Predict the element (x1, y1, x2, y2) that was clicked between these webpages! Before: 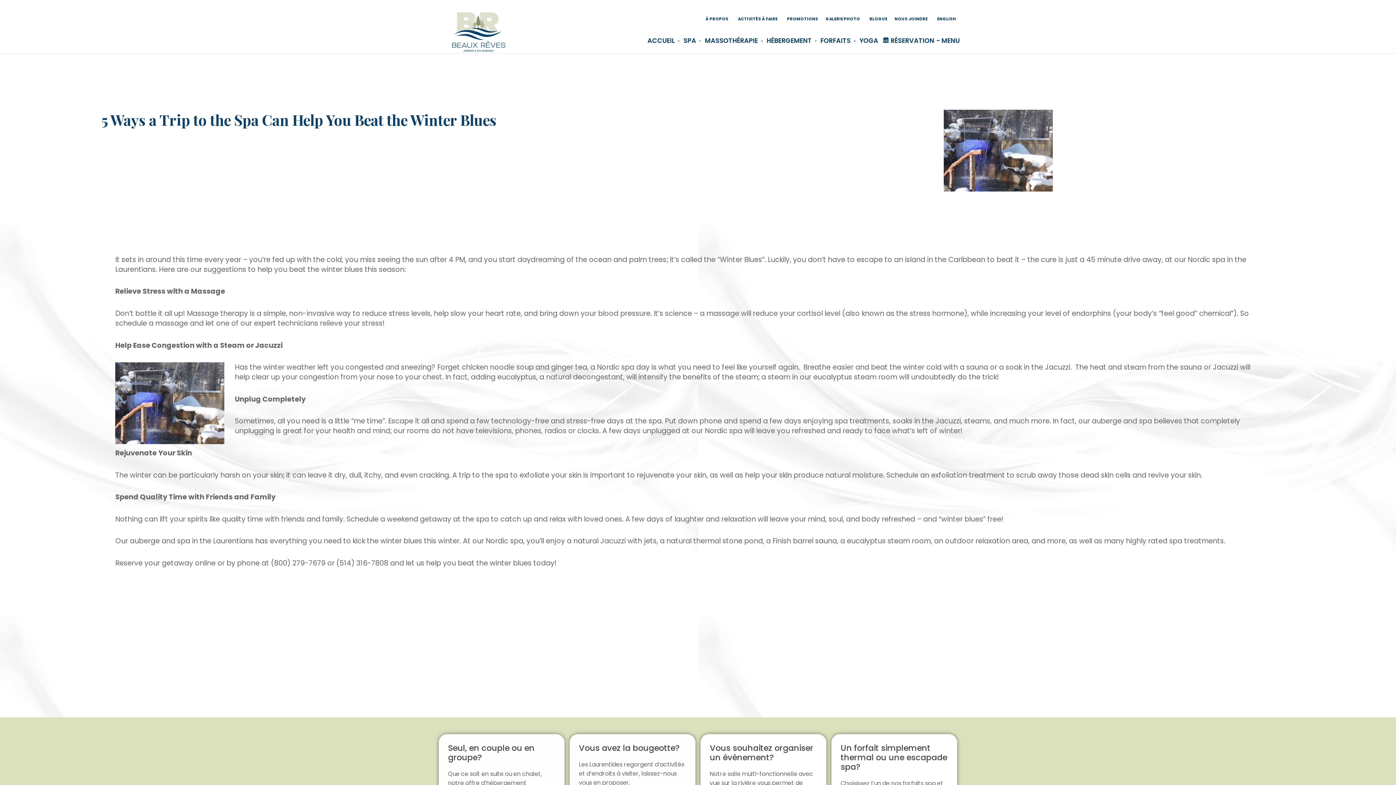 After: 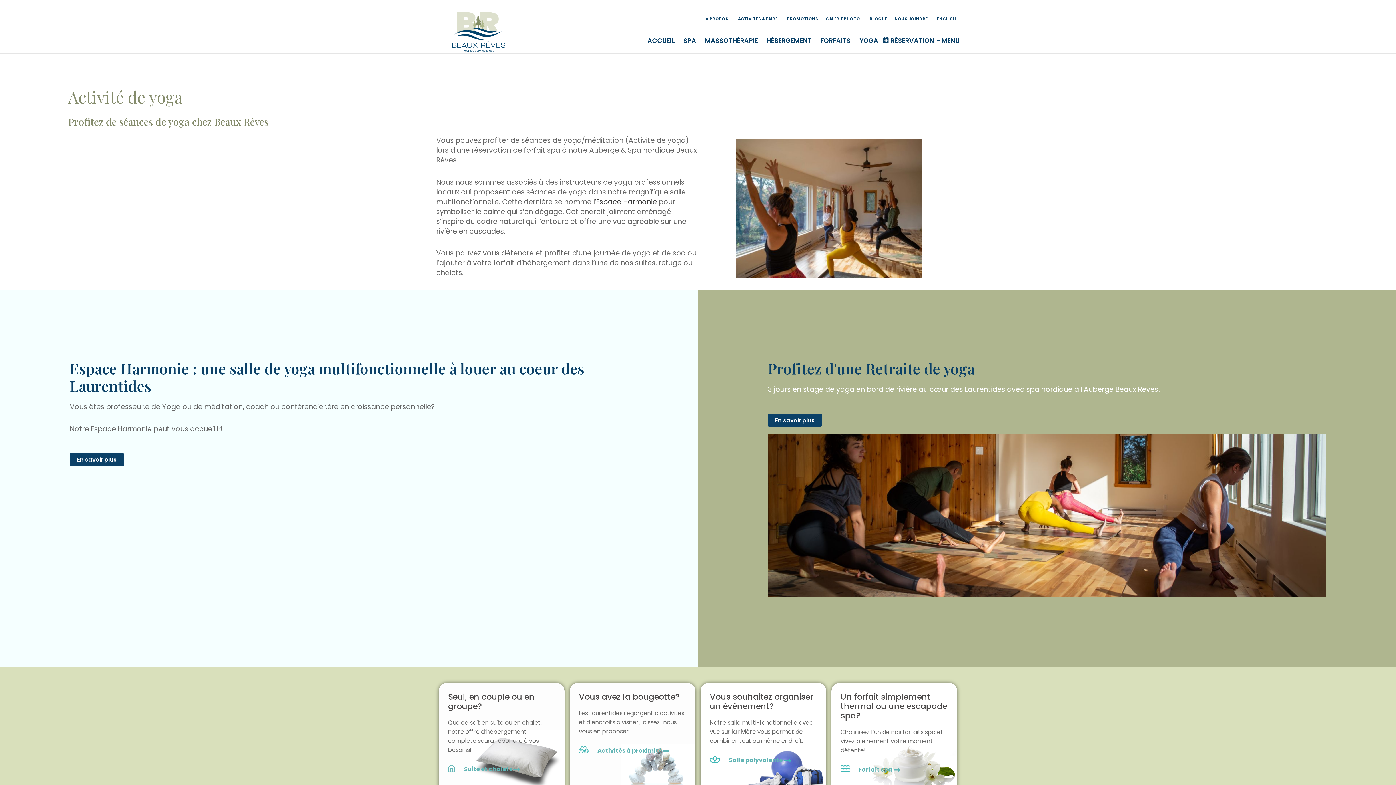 Action: bbox: (850, 29, 880, 51) label: YOGA